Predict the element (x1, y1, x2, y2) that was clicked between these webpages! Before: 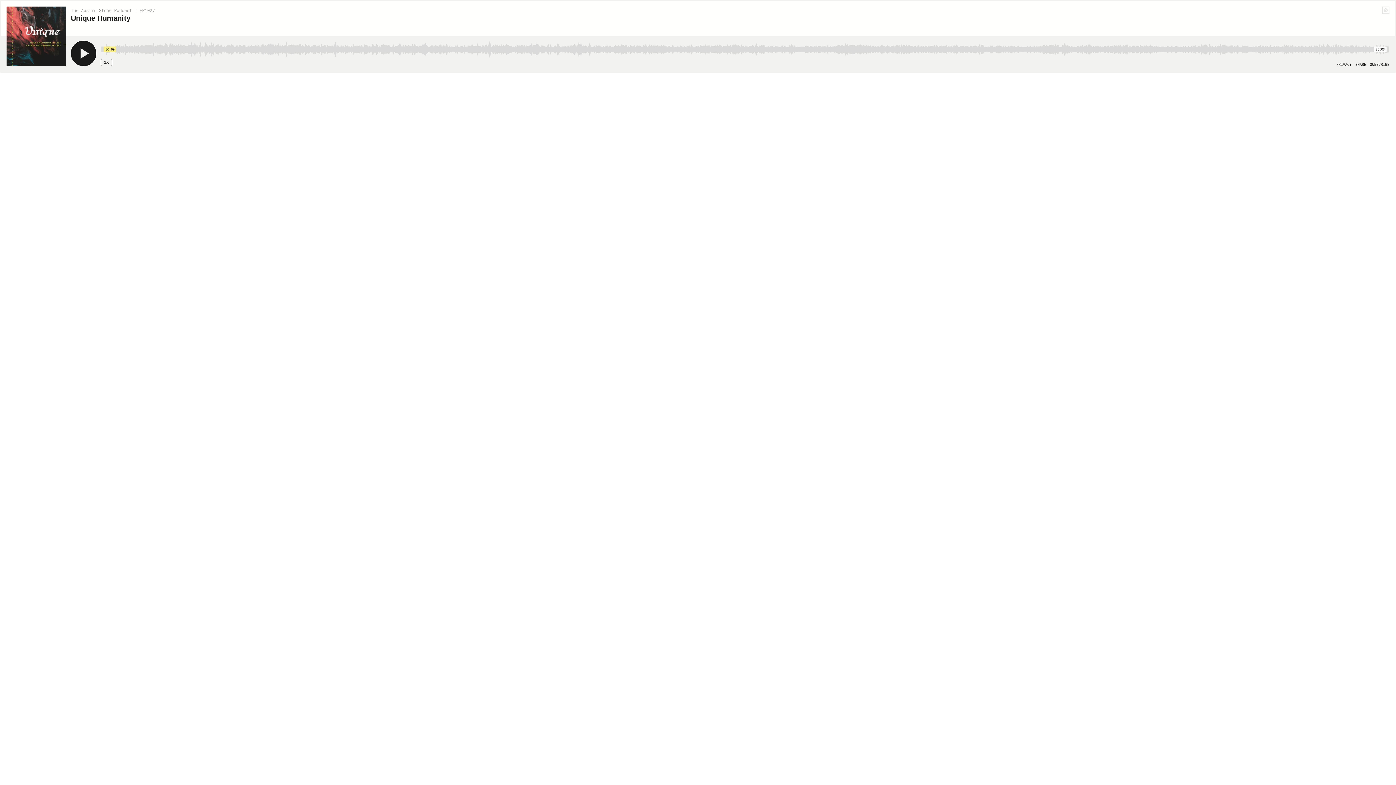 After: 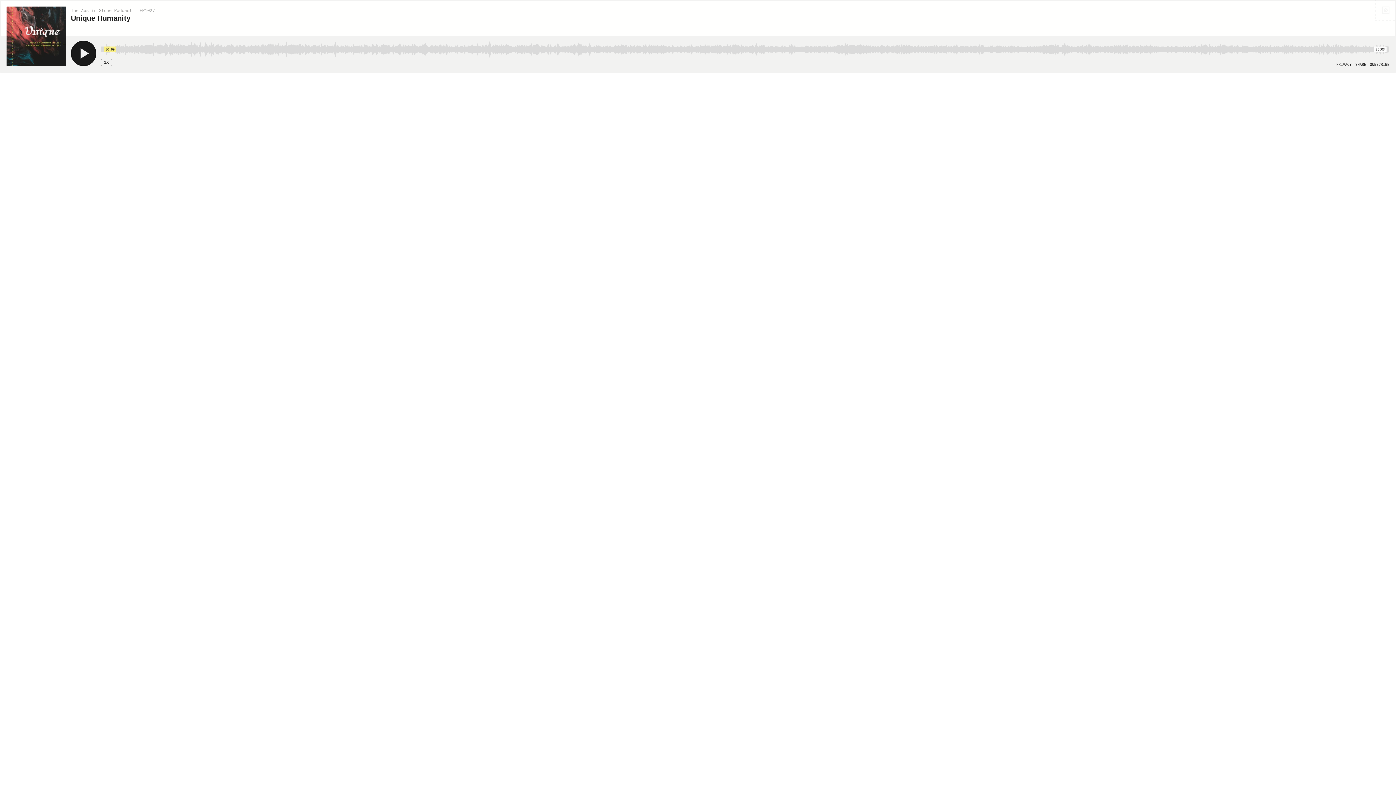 Action: bbox: (1376, 0, 1395, 19)